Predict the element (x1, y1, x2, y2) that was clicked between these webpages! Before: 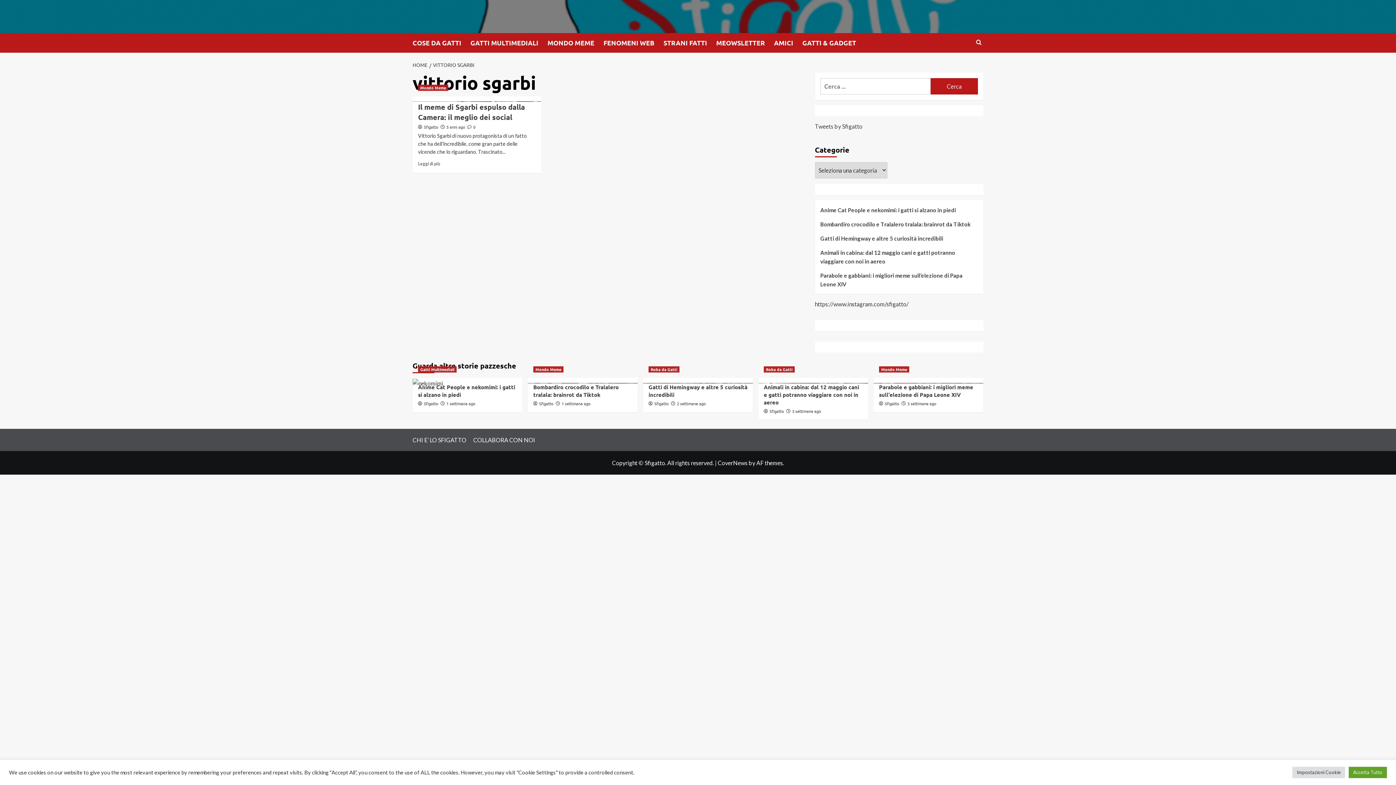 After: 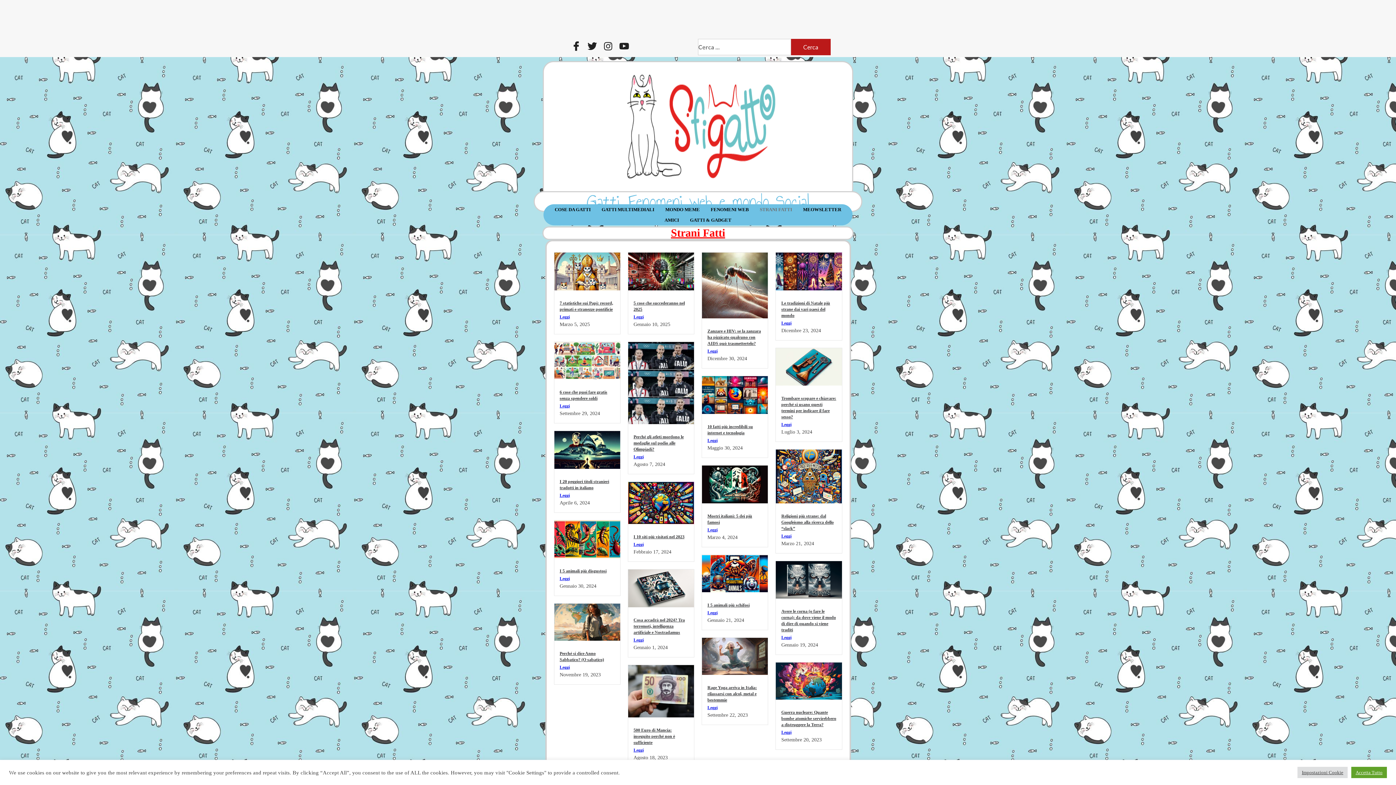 Action: label: STRANI FATTI bbox: (663, 33, 716, 52)